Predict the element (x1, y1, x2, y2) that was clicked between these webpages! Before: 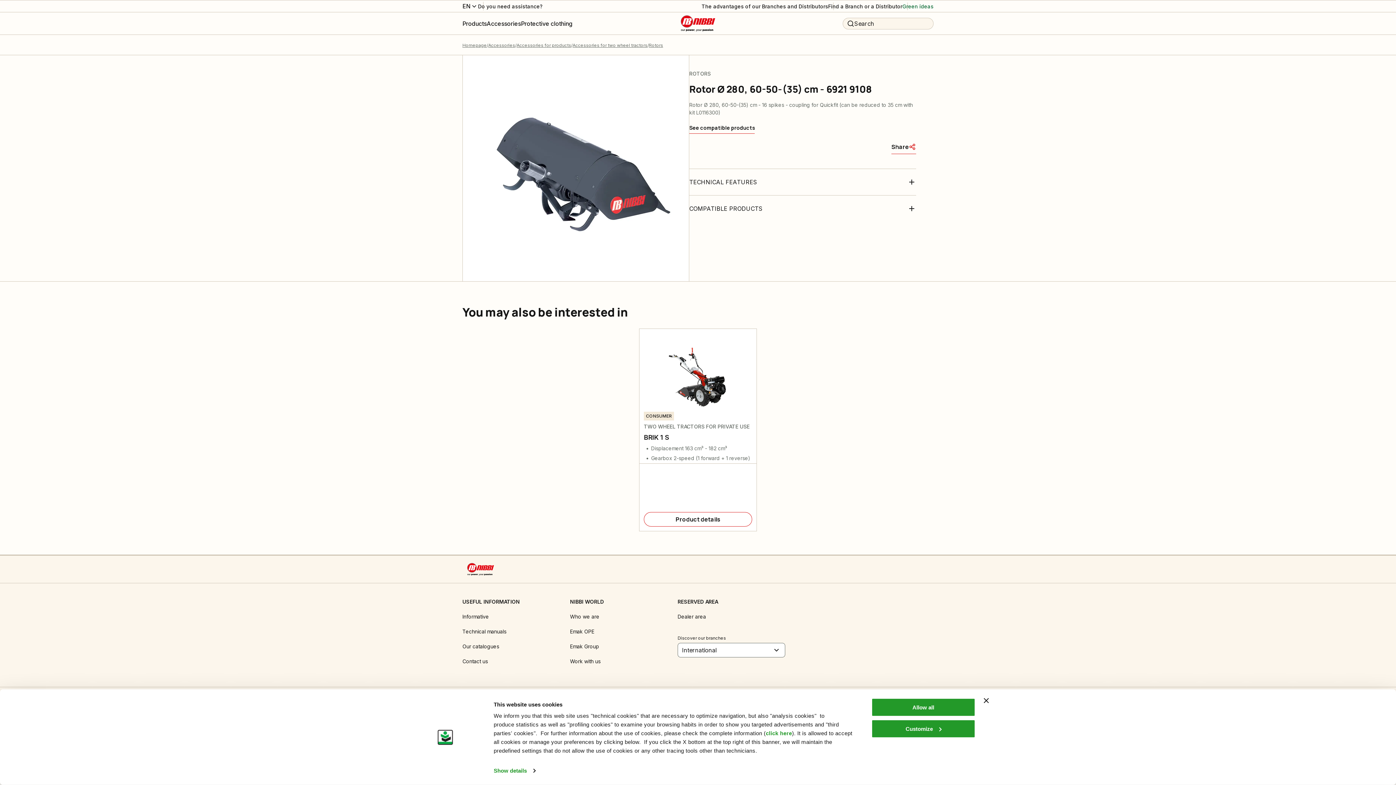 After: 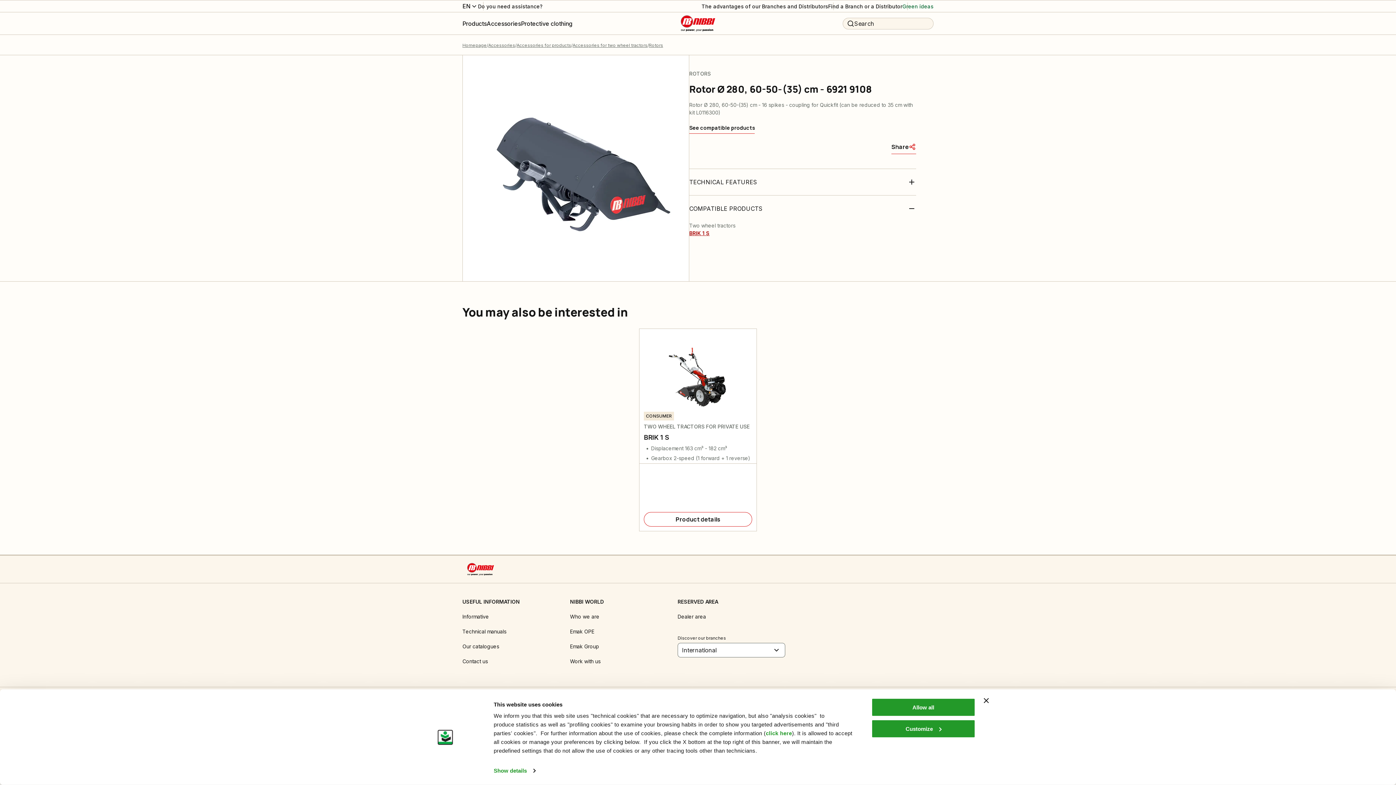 Action: bbox: (689, 204, 916, 213) label: COMPATIBLE PRODUCTS